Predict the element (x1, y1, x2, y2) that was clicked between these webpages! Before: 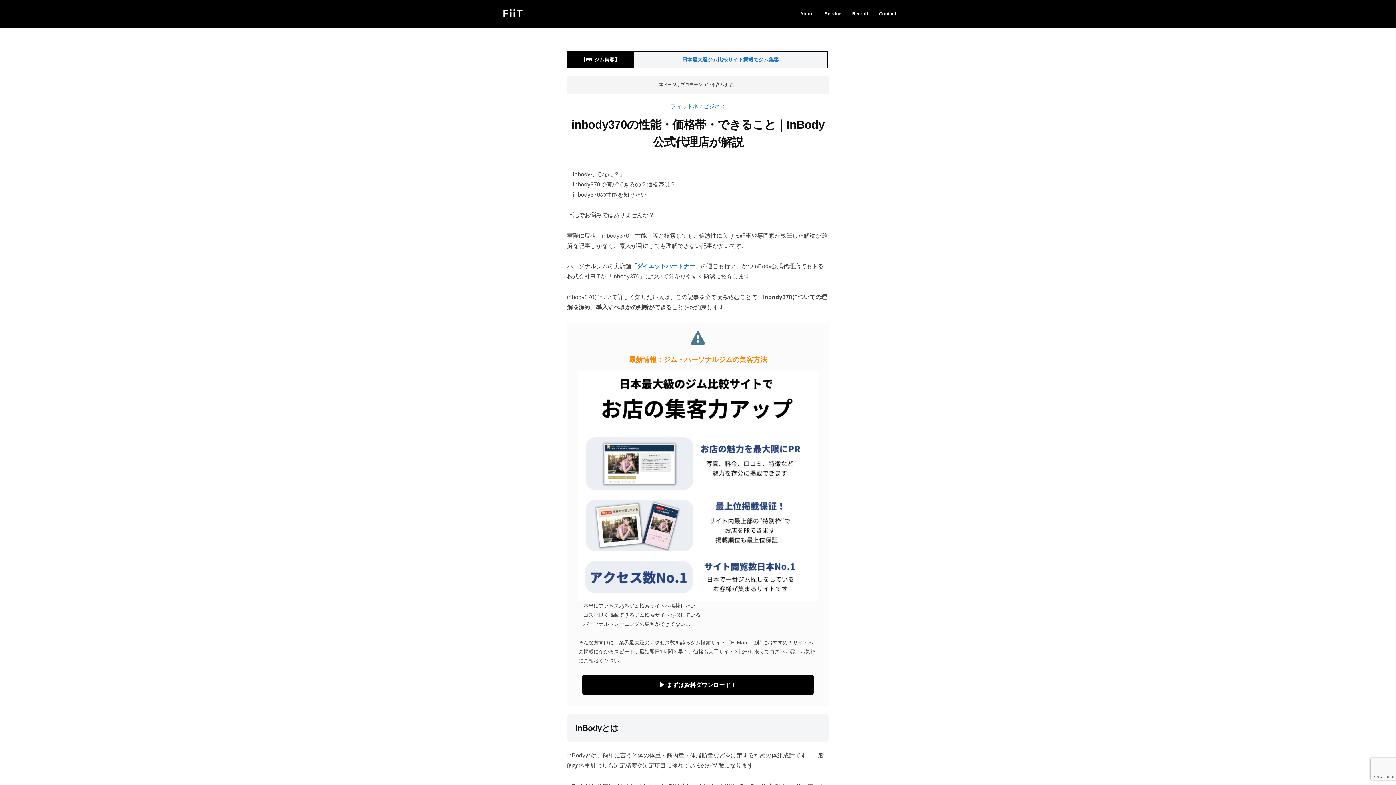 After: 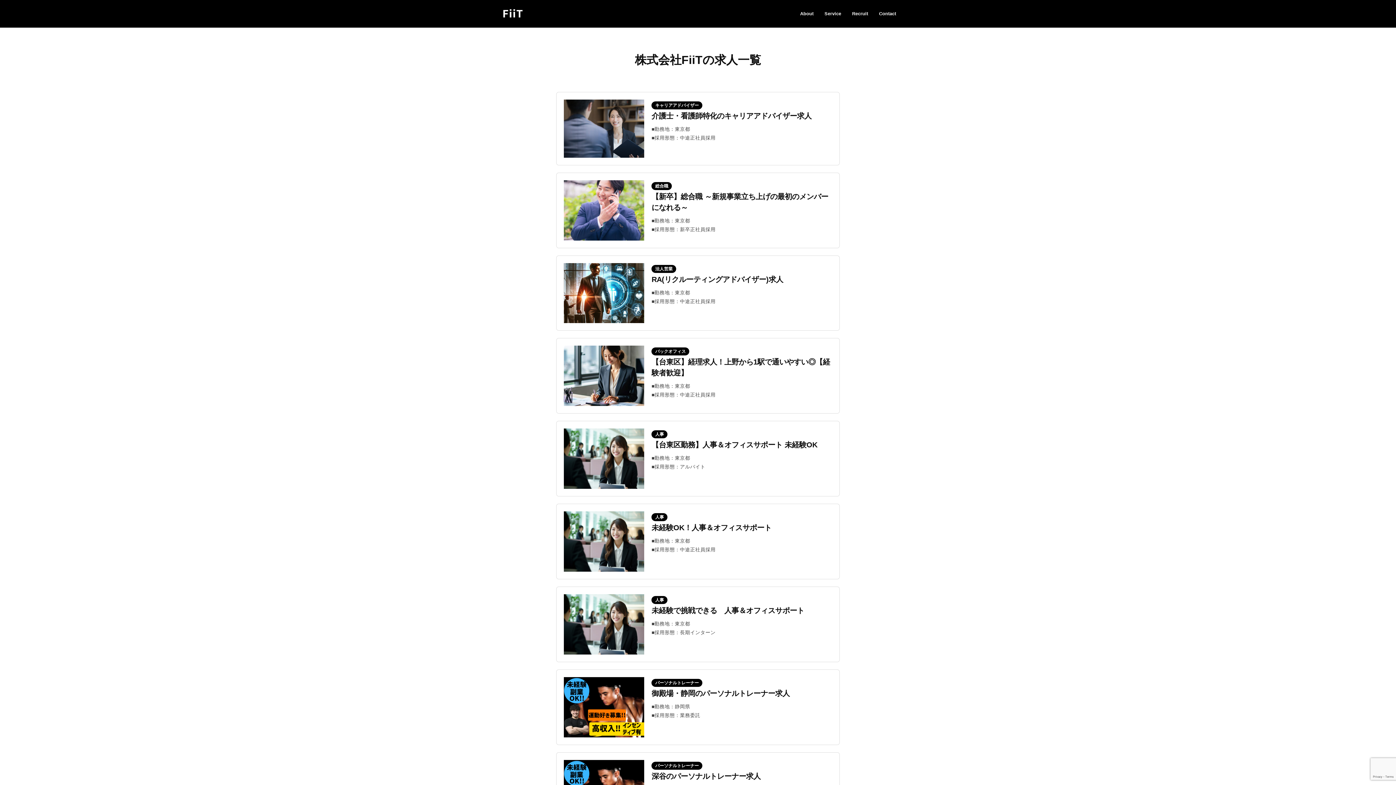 Action: bbox: (846, 4, 873, 23) label: Recruit